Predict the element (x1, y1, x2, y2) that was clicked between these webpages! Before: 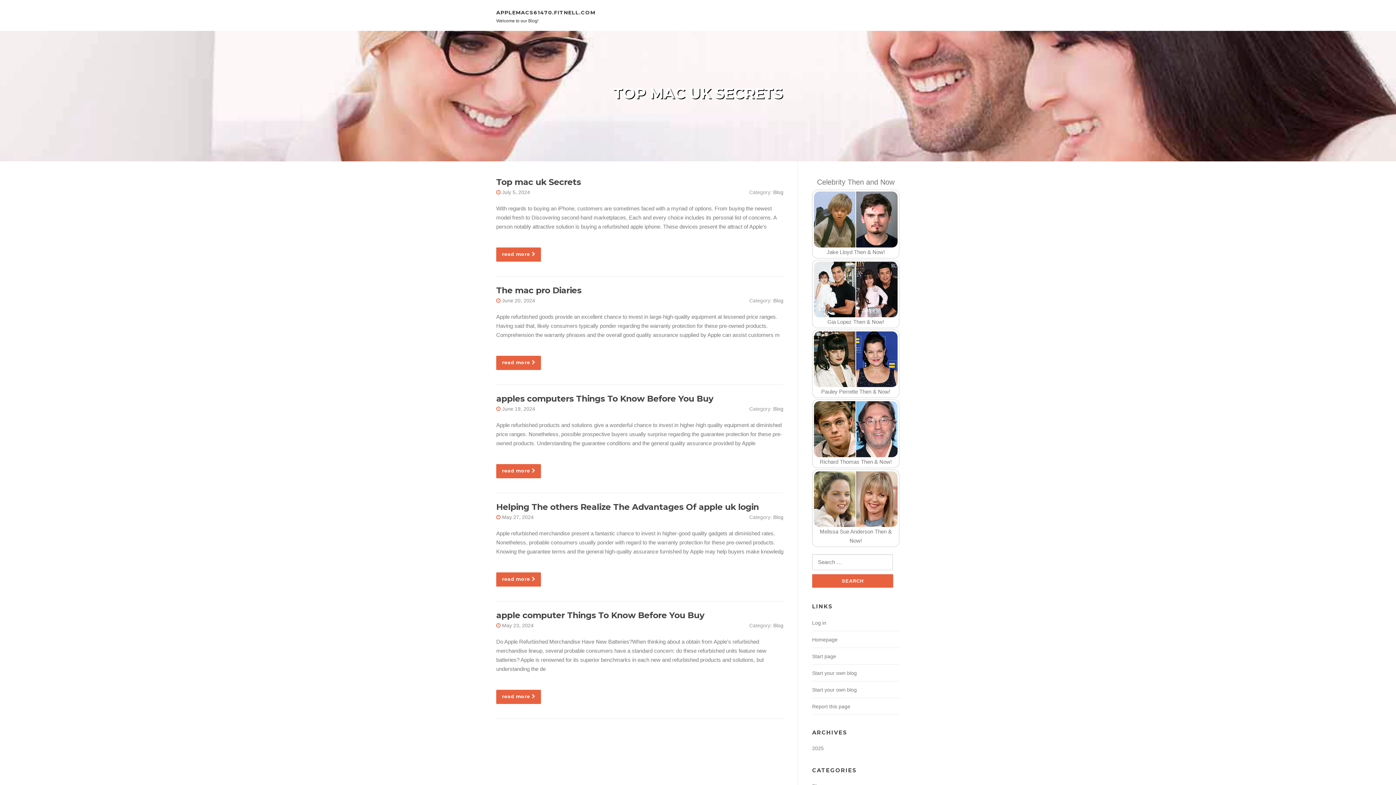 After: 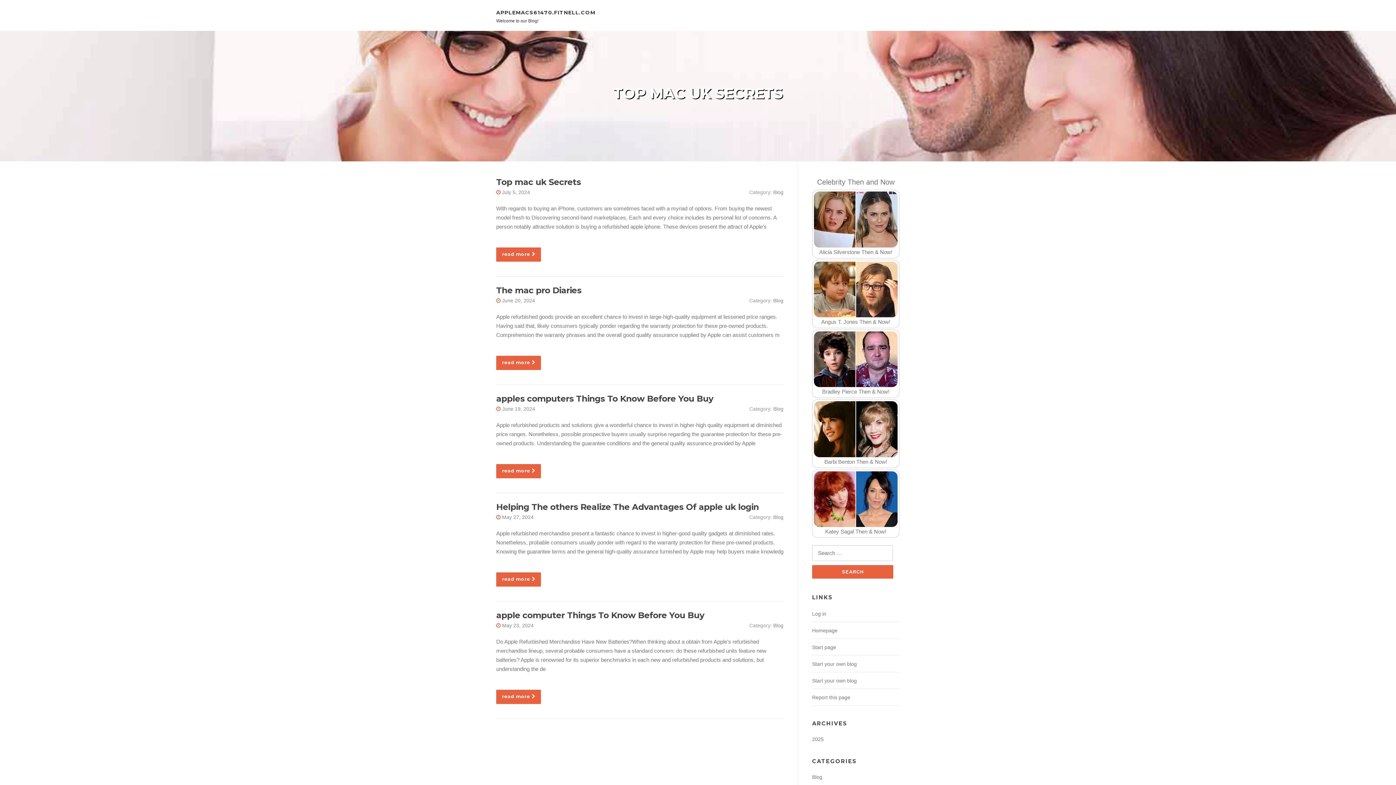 Action: label: Blog bbox: (773, 406, 783, 412)